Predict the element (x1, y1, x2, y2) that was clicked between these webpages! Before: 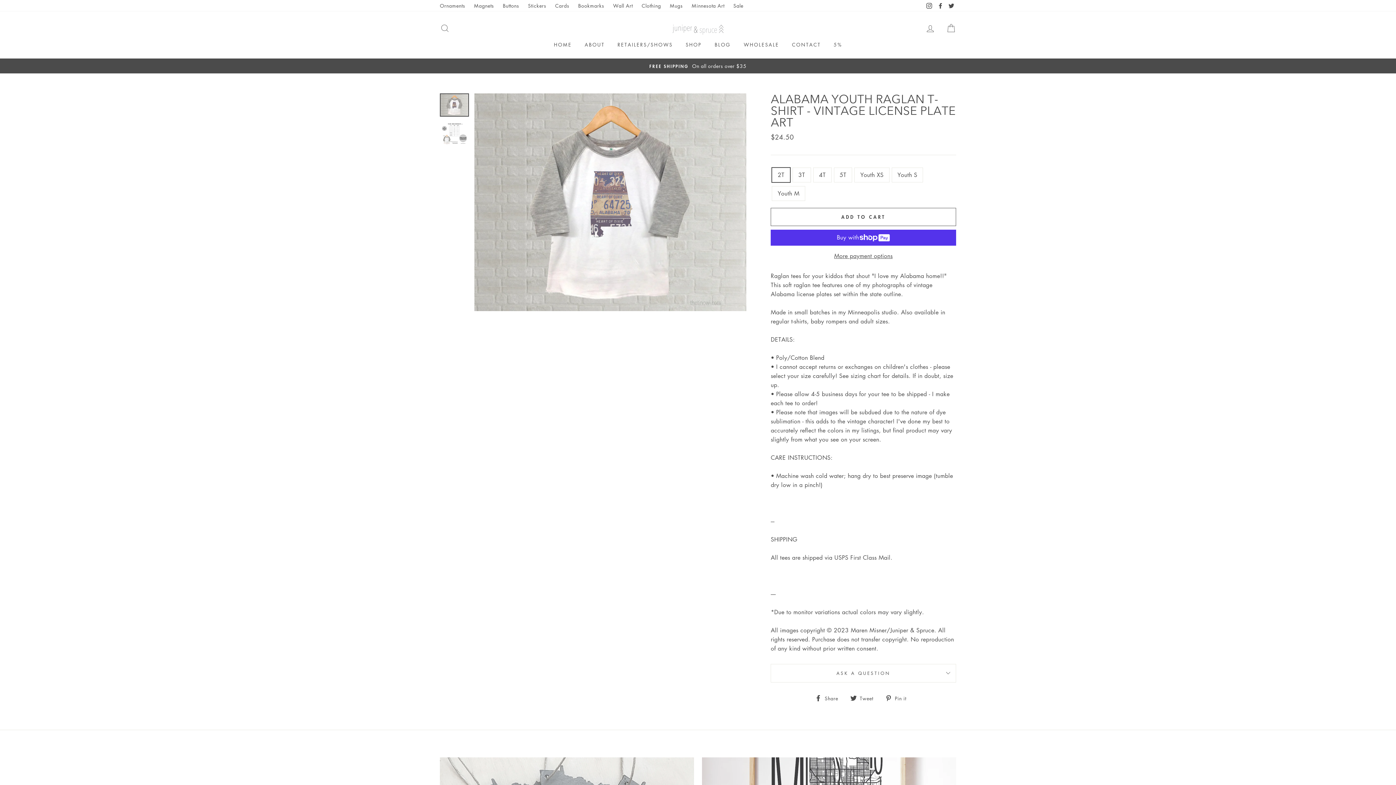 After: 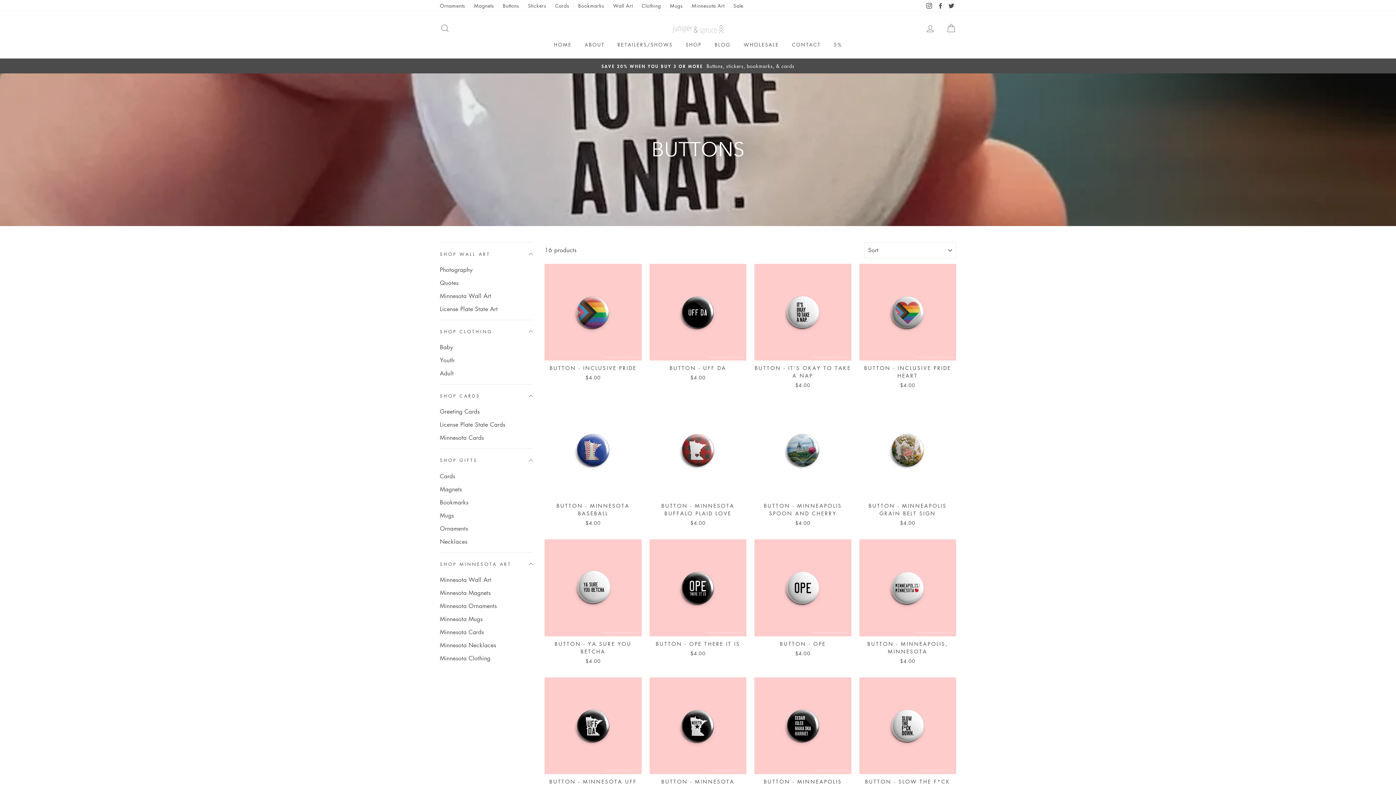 Action: label: Buttons bbox: (499, 0, 522, 11)